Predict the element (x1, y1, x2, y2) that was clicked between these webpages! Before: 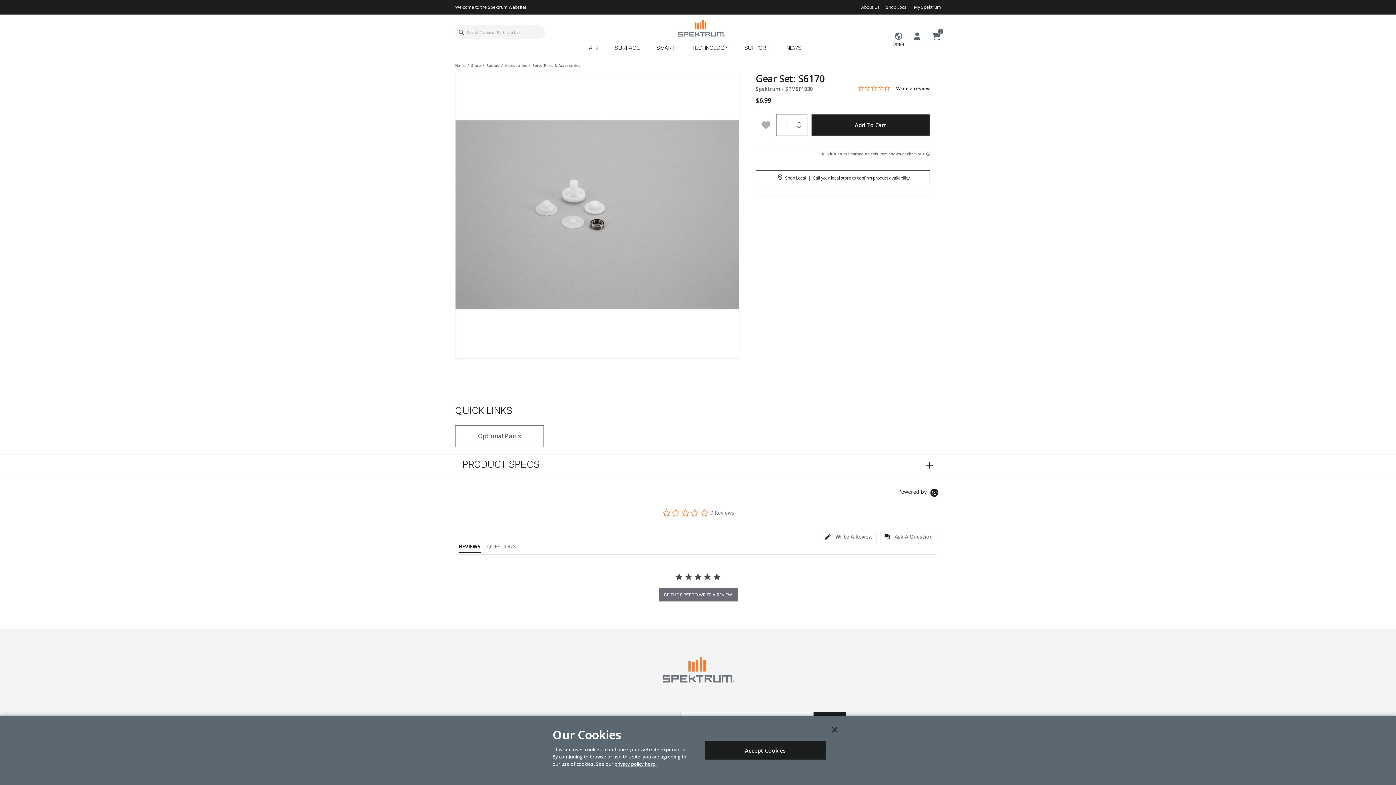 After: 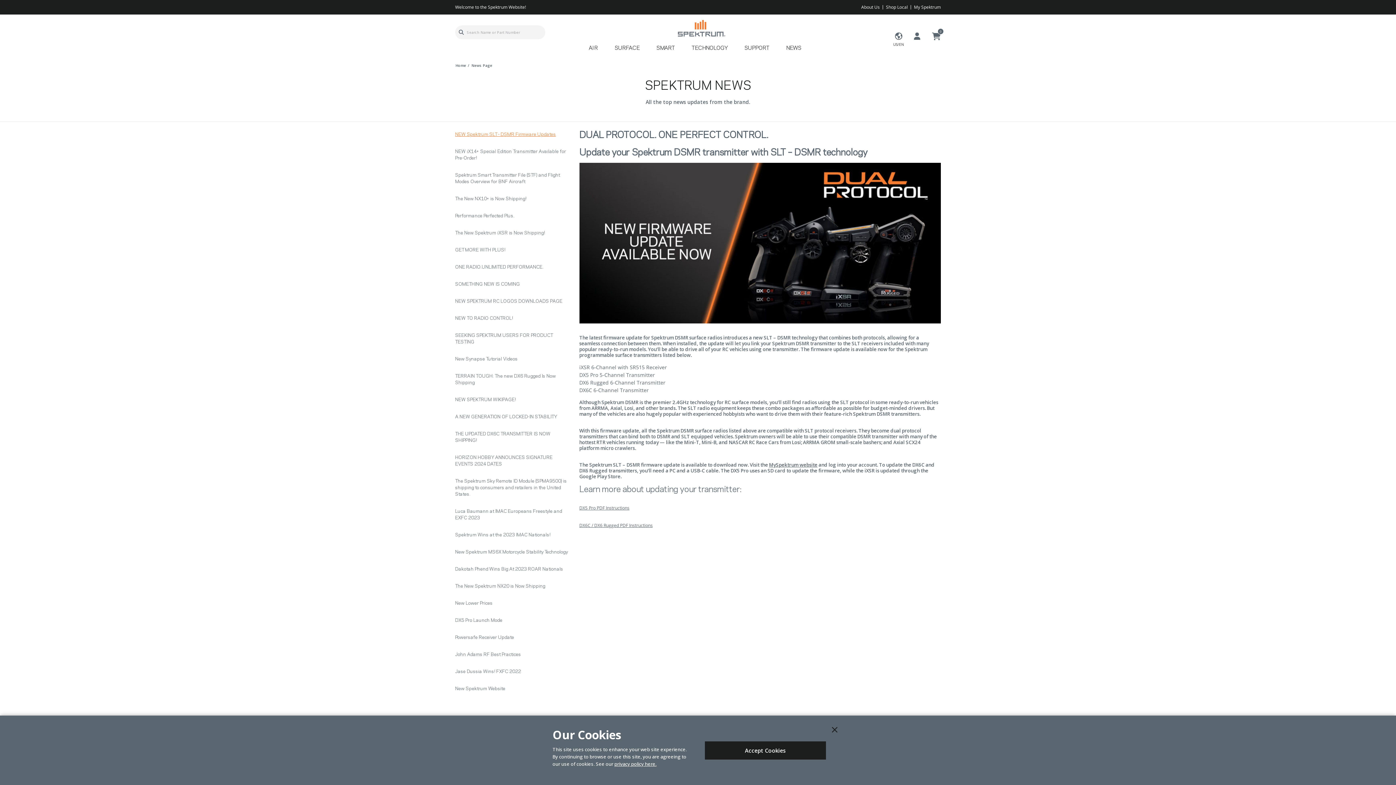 Action: label: NEWS bbox: (784, 42, 803, 58)